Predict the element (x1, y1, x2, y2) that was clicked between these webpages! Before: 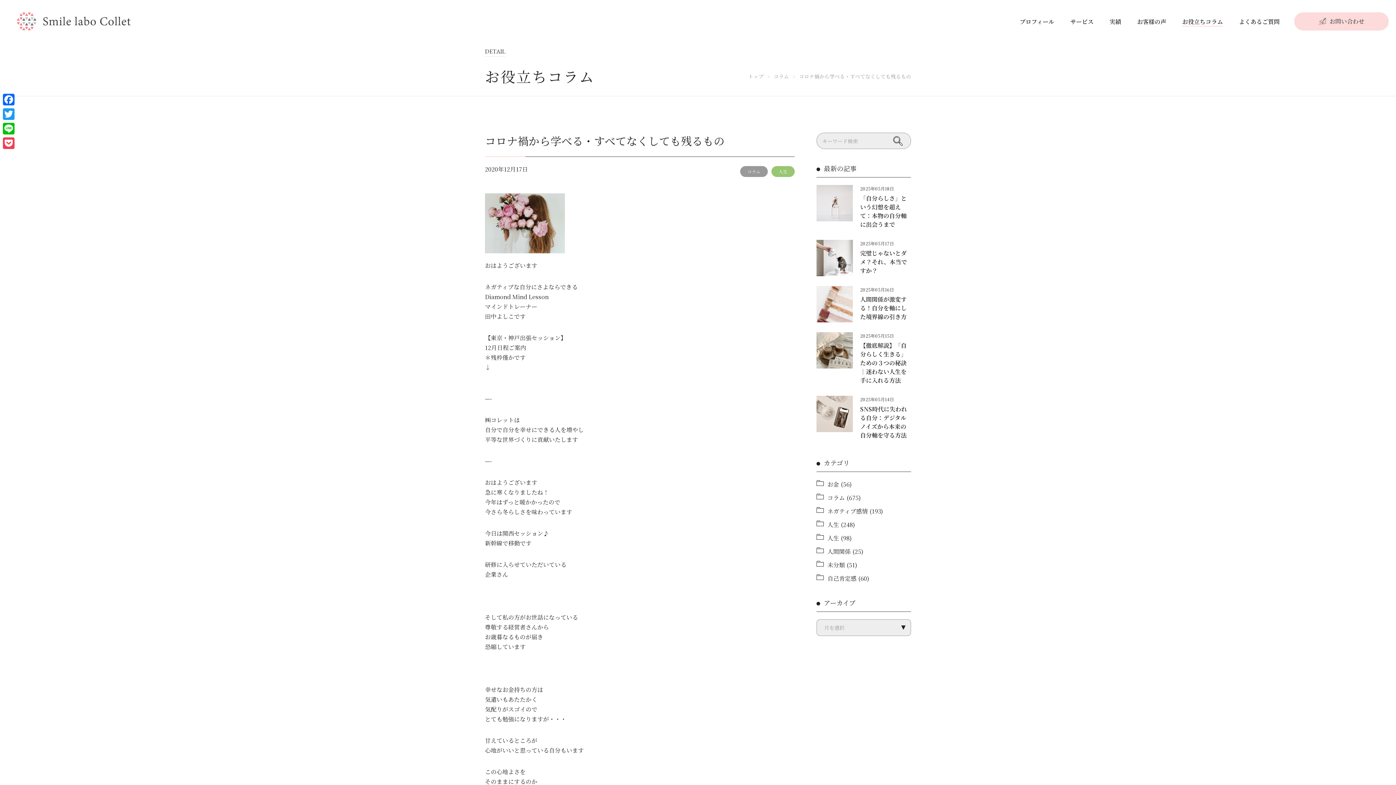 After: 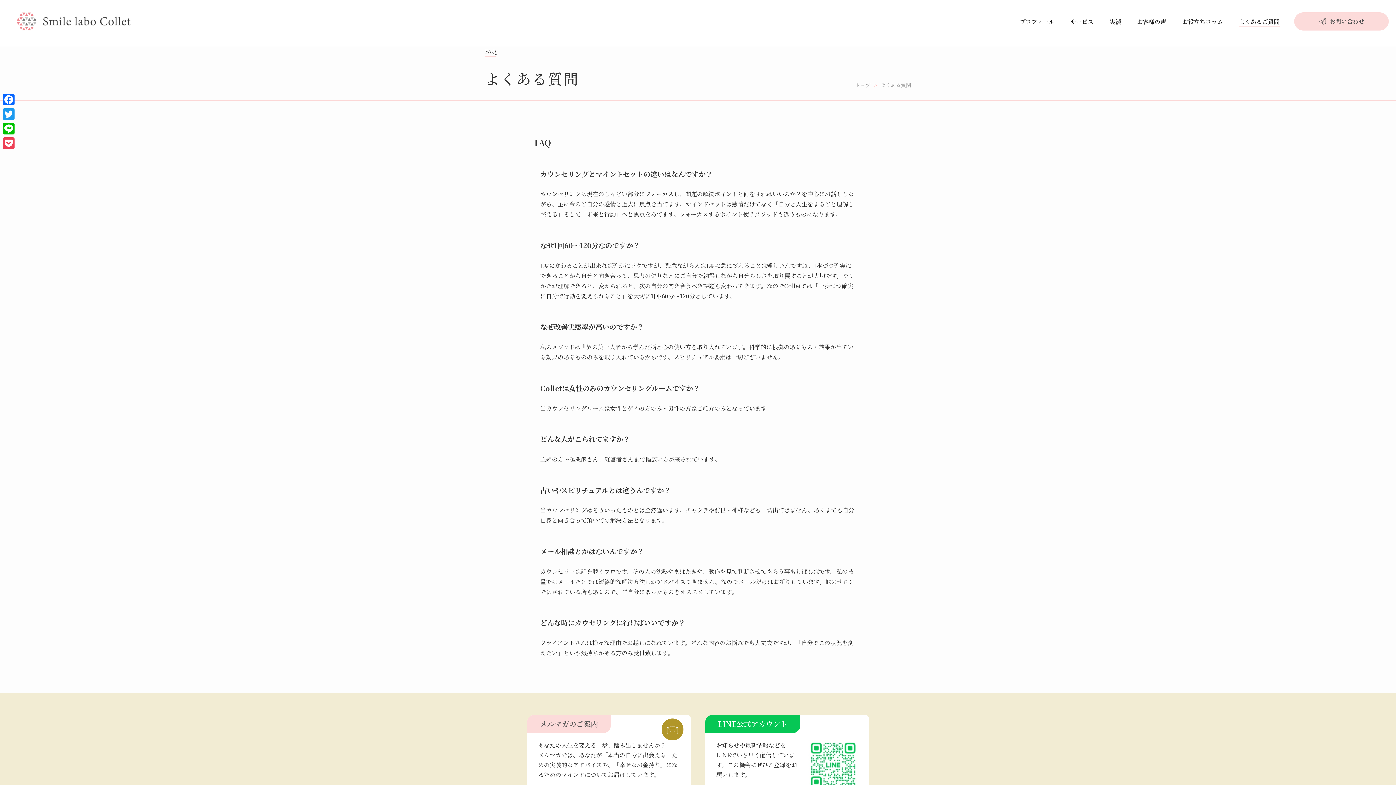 Action: label: よくあるご質問 bbox: (1239, 16, 1280, 26)